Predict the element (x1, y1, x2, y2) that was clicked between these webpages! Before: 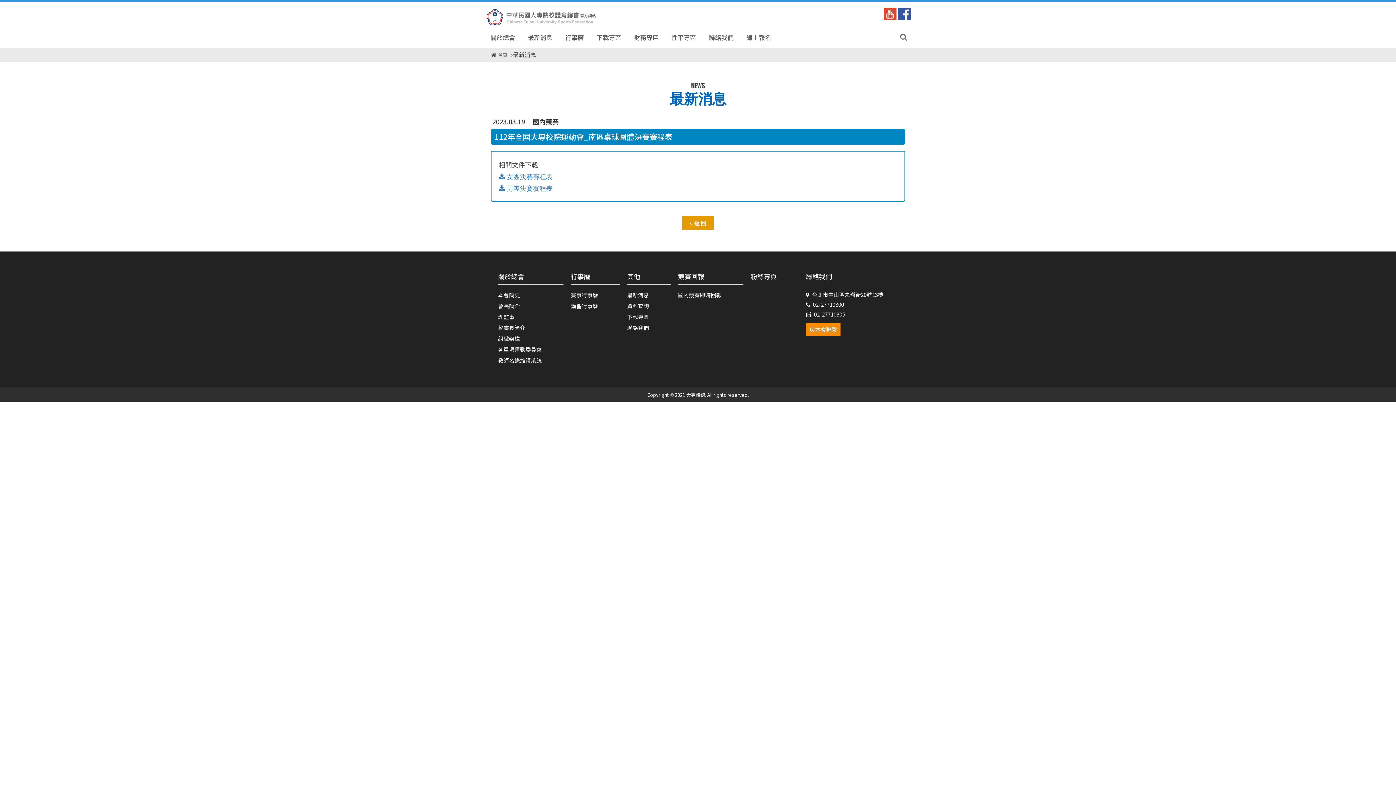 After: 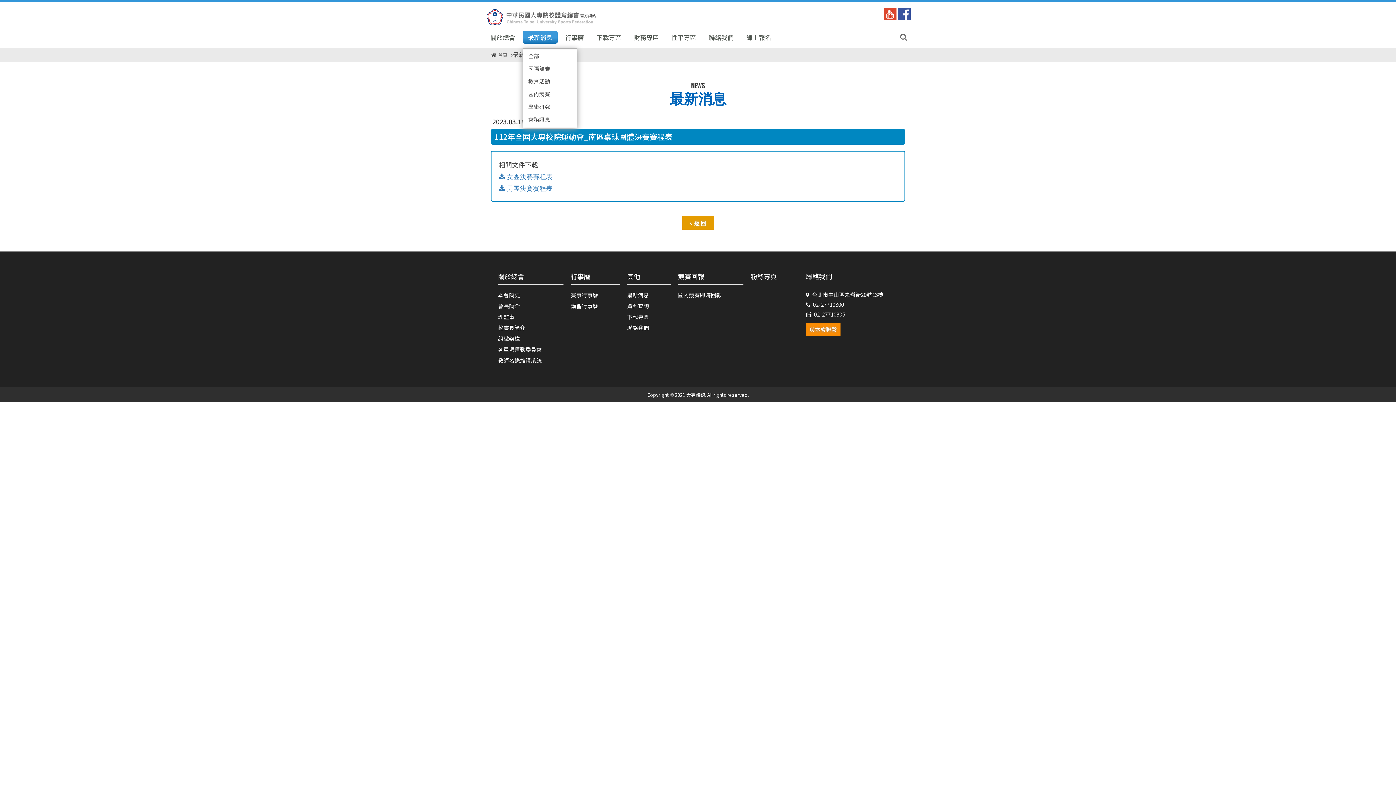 Action: bbox: (522, 30, 557, 43) label: 最新消息